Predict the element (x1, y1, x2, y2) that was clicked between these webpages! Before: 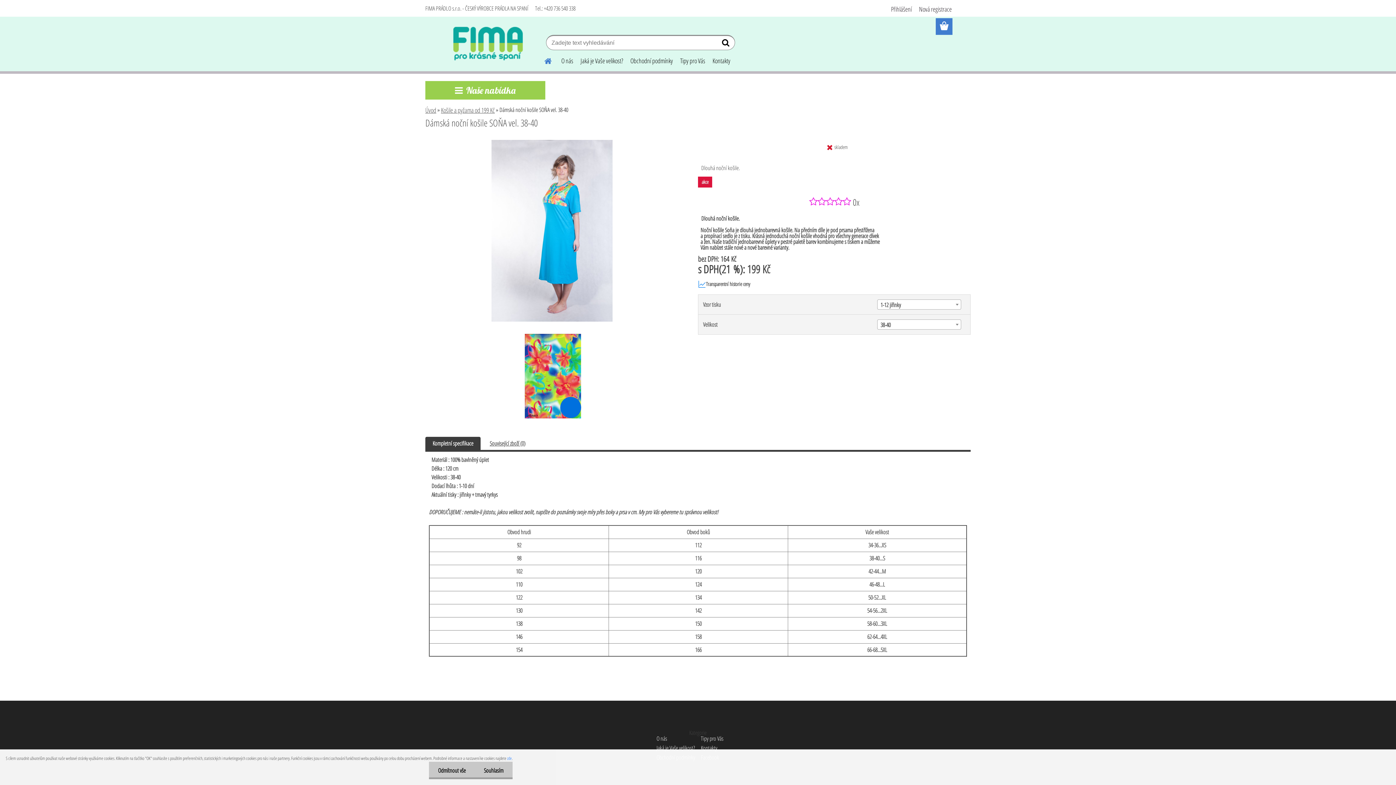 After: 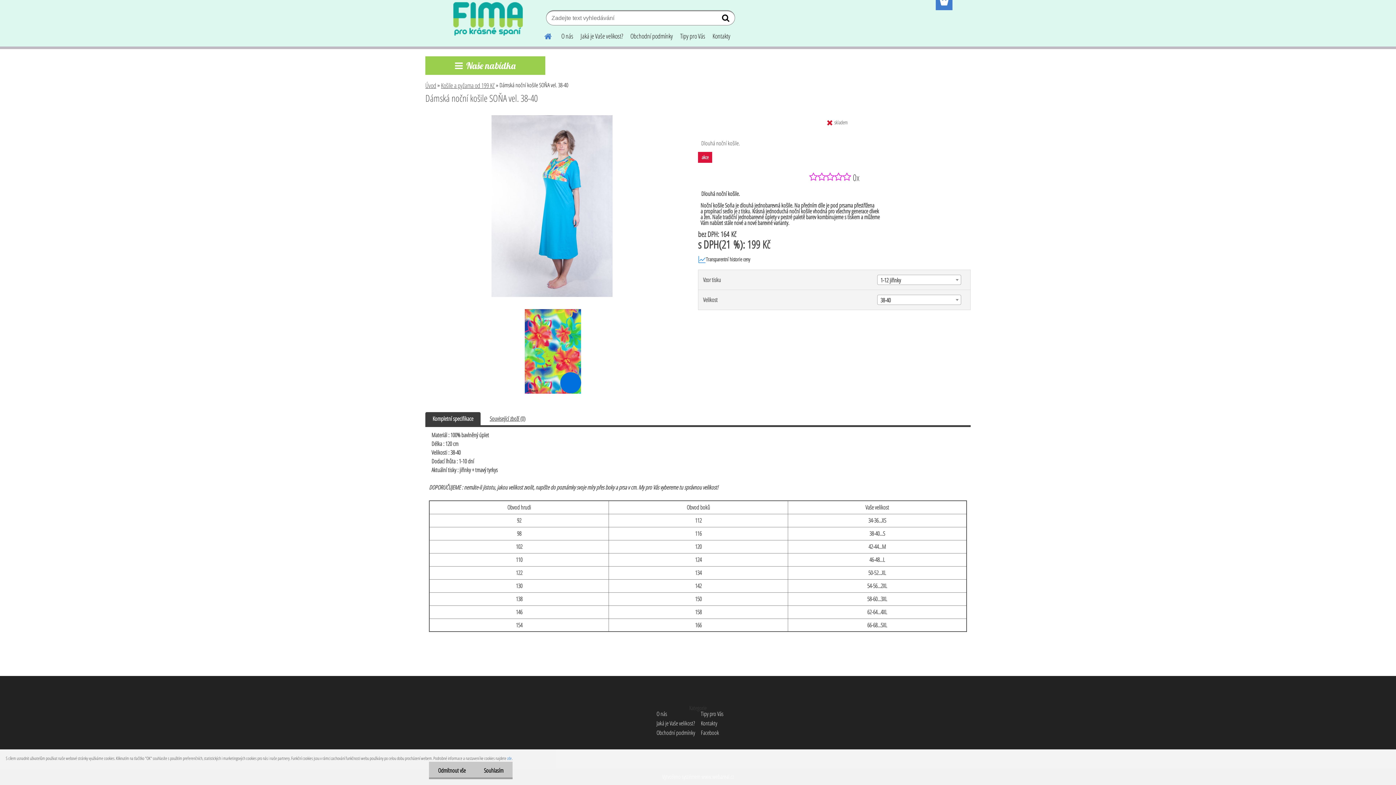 Action: bbox: (432, 439, 473, 447) label: Kompletní specifikace